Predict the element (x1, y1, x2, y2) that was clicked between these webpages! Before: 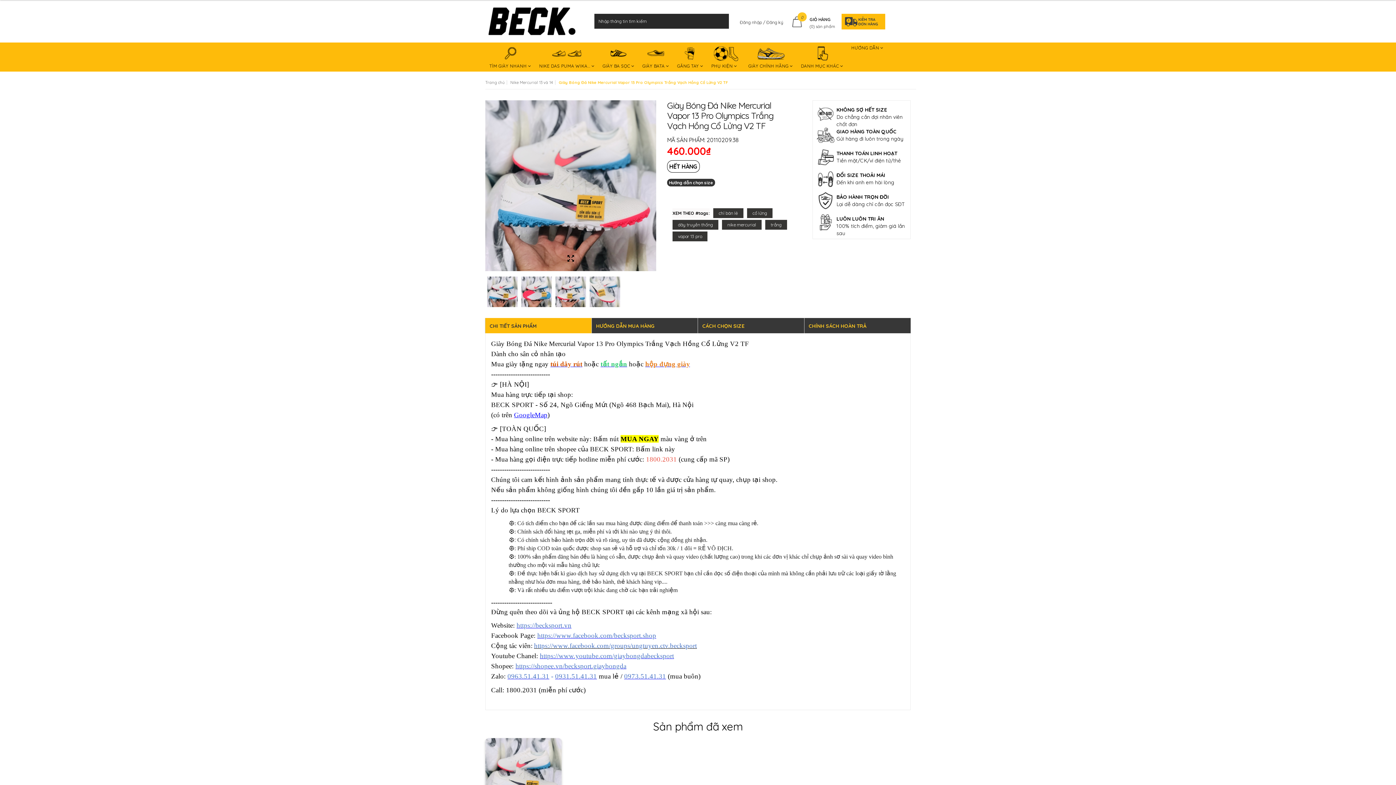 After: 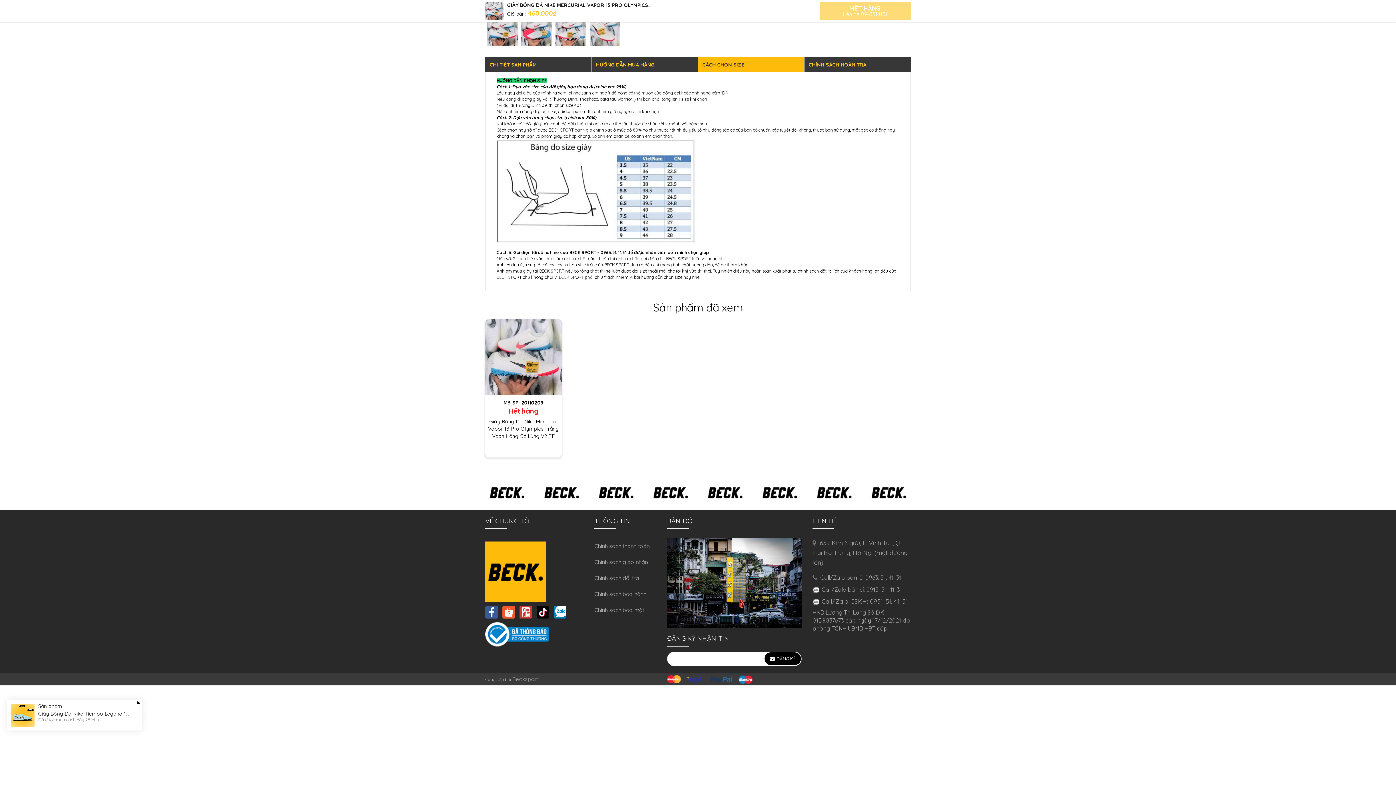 Action: bbox: (667, 179, 715, 186) label: Hướng dẫn chọn size